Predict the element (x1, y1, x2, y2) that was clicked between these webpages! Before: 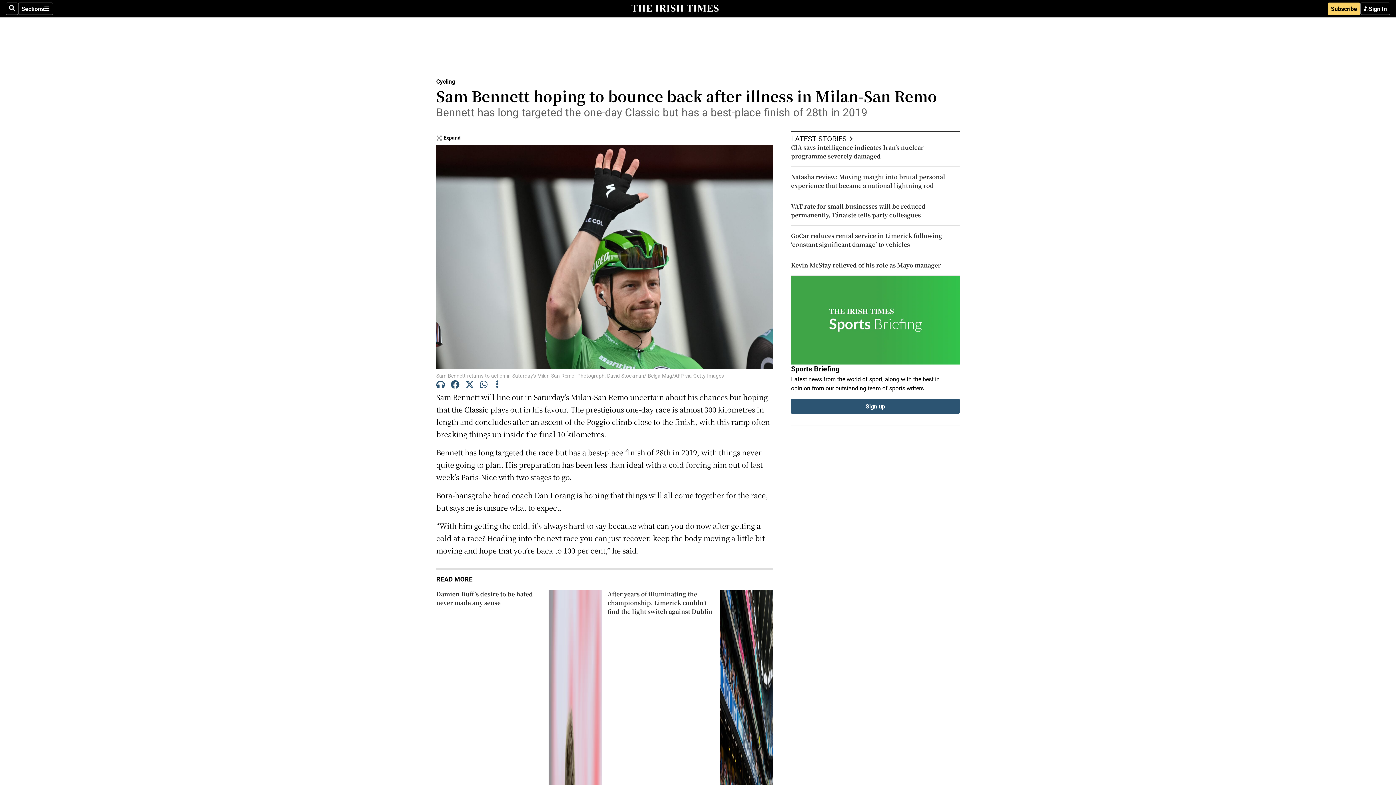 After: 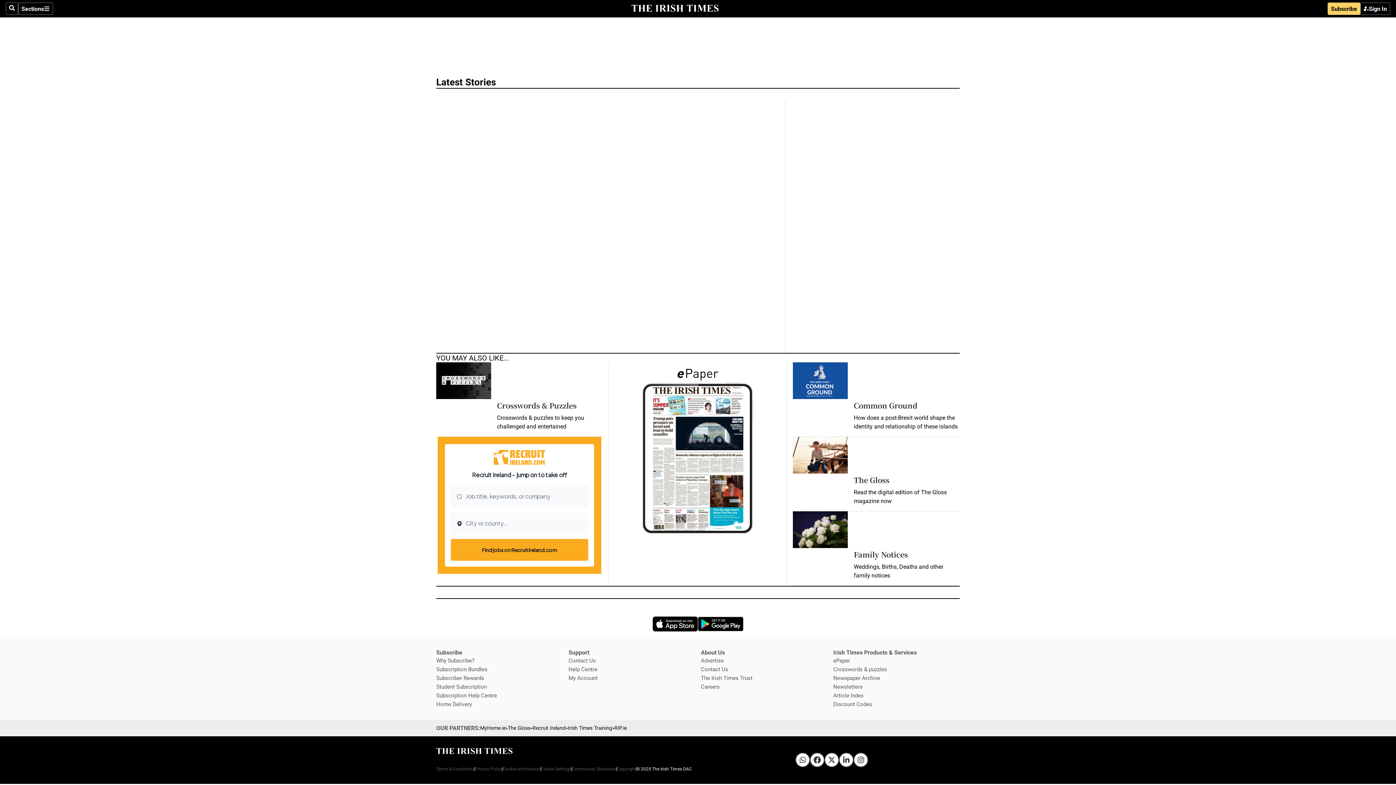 Action: label: LATEST STORIES bbox: (791, 131, 960, 143)